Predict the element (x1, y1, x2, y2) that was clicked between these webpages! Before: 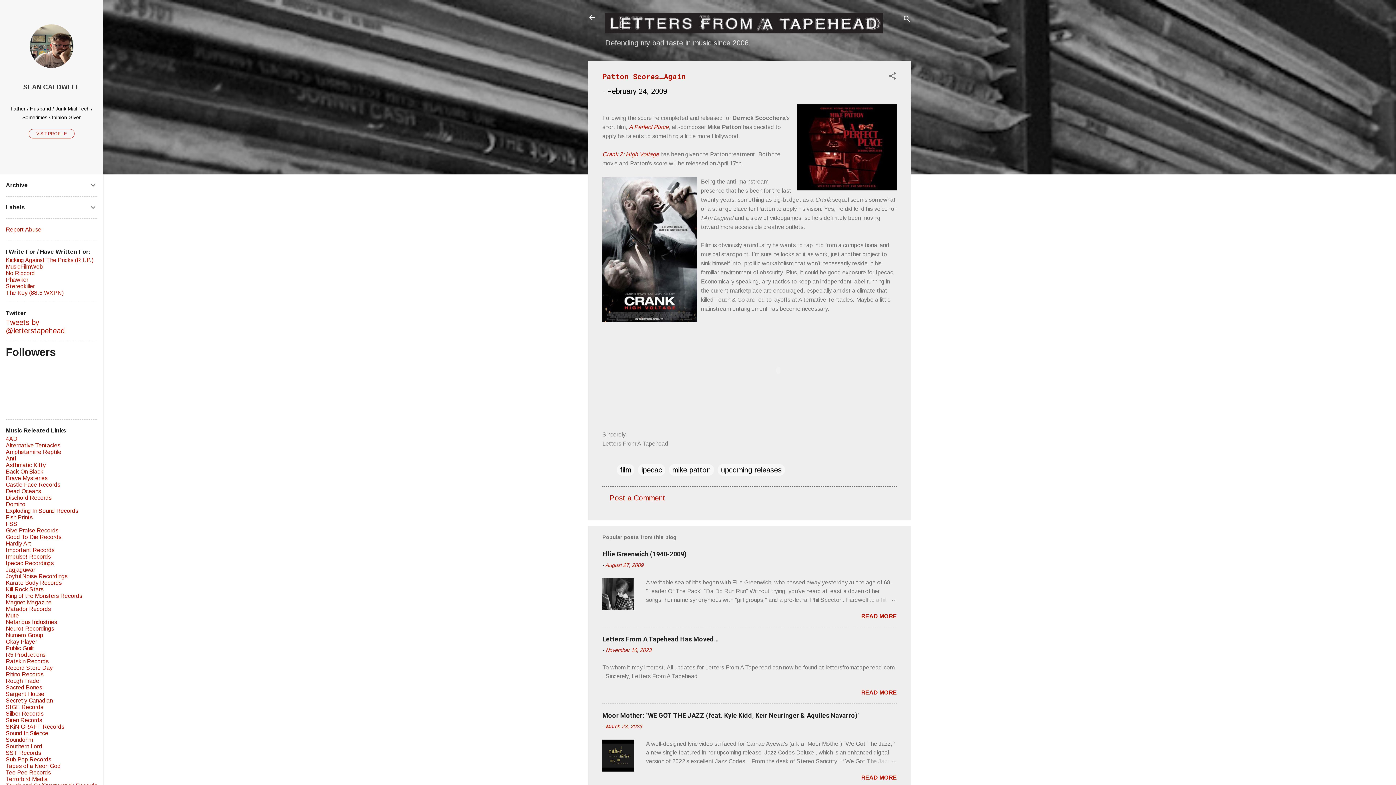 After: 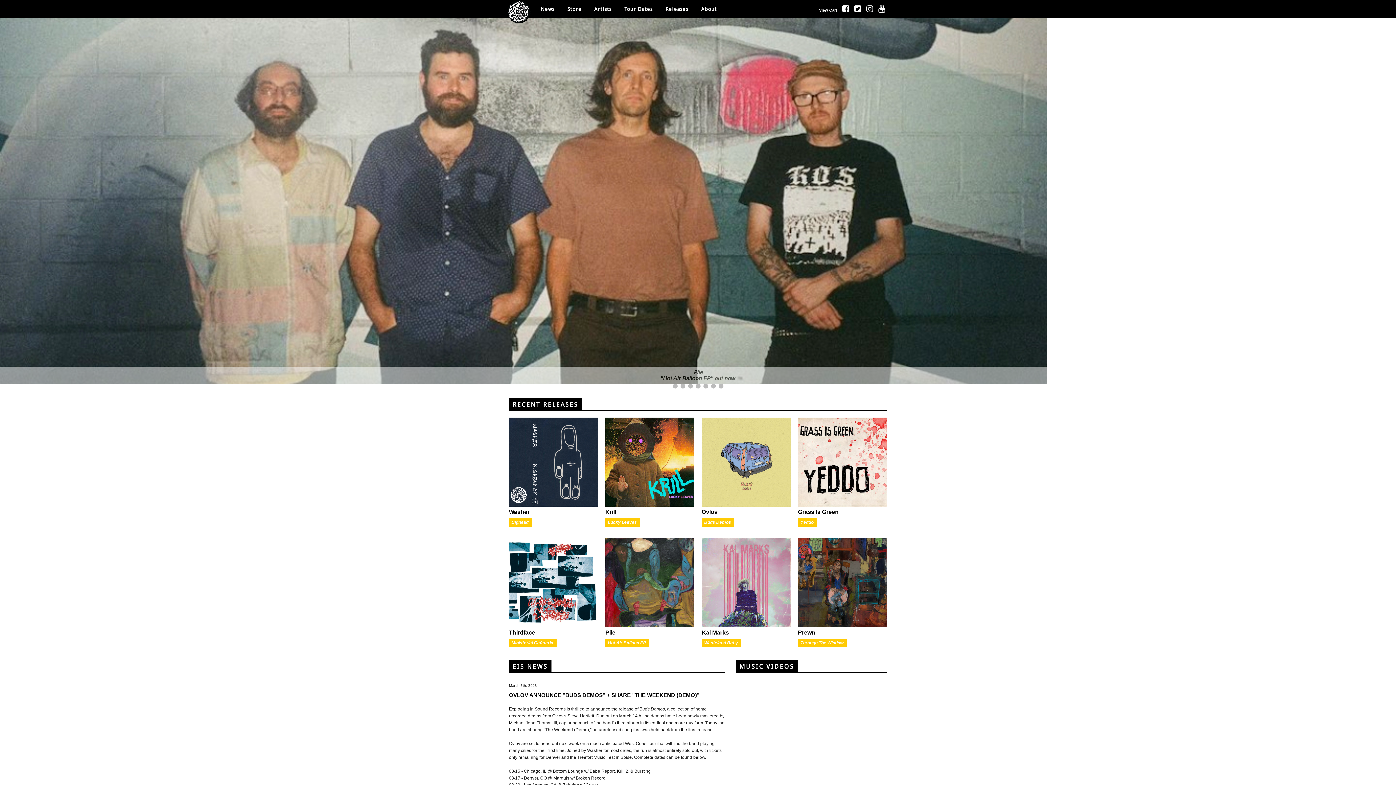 Action: bbox: (5, 508, 78, 514) label: Exploding In Sound Records